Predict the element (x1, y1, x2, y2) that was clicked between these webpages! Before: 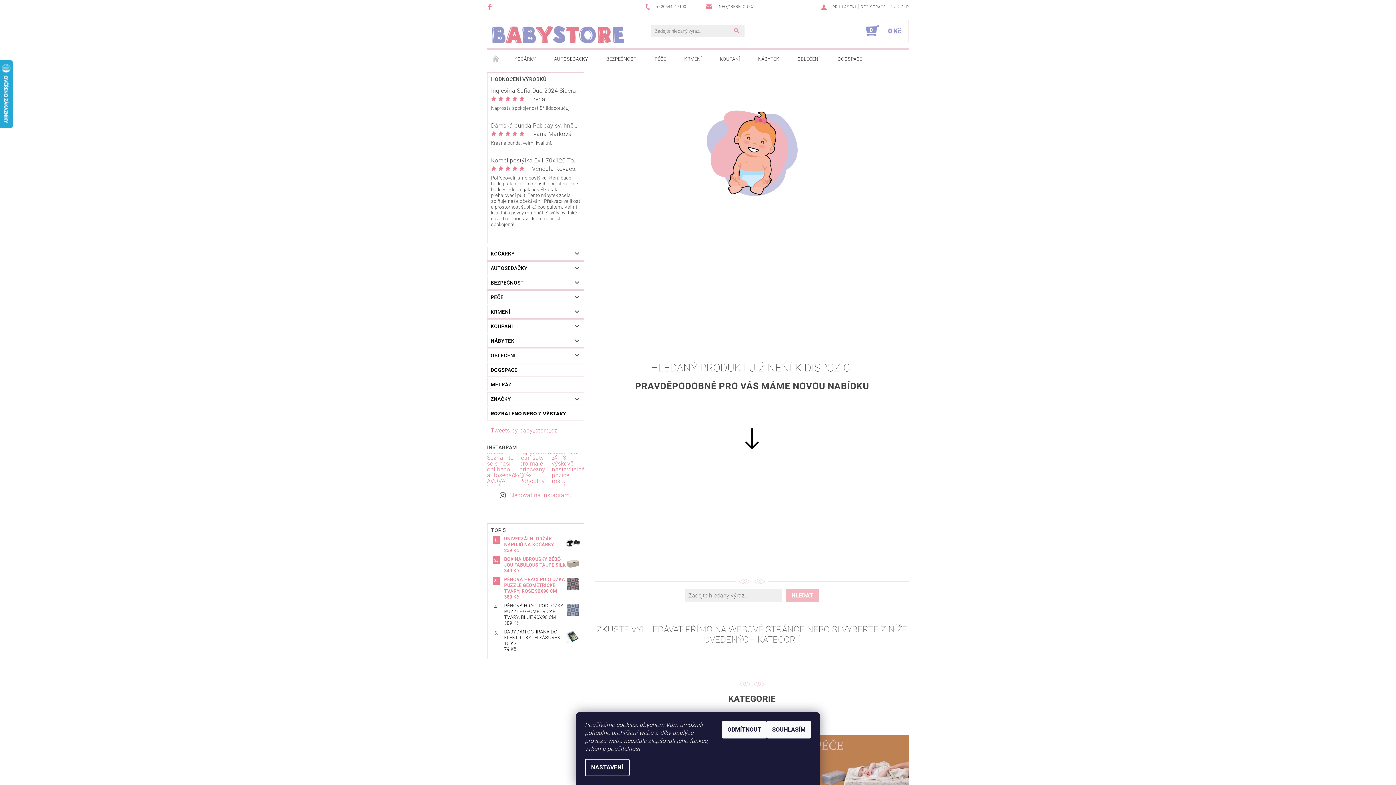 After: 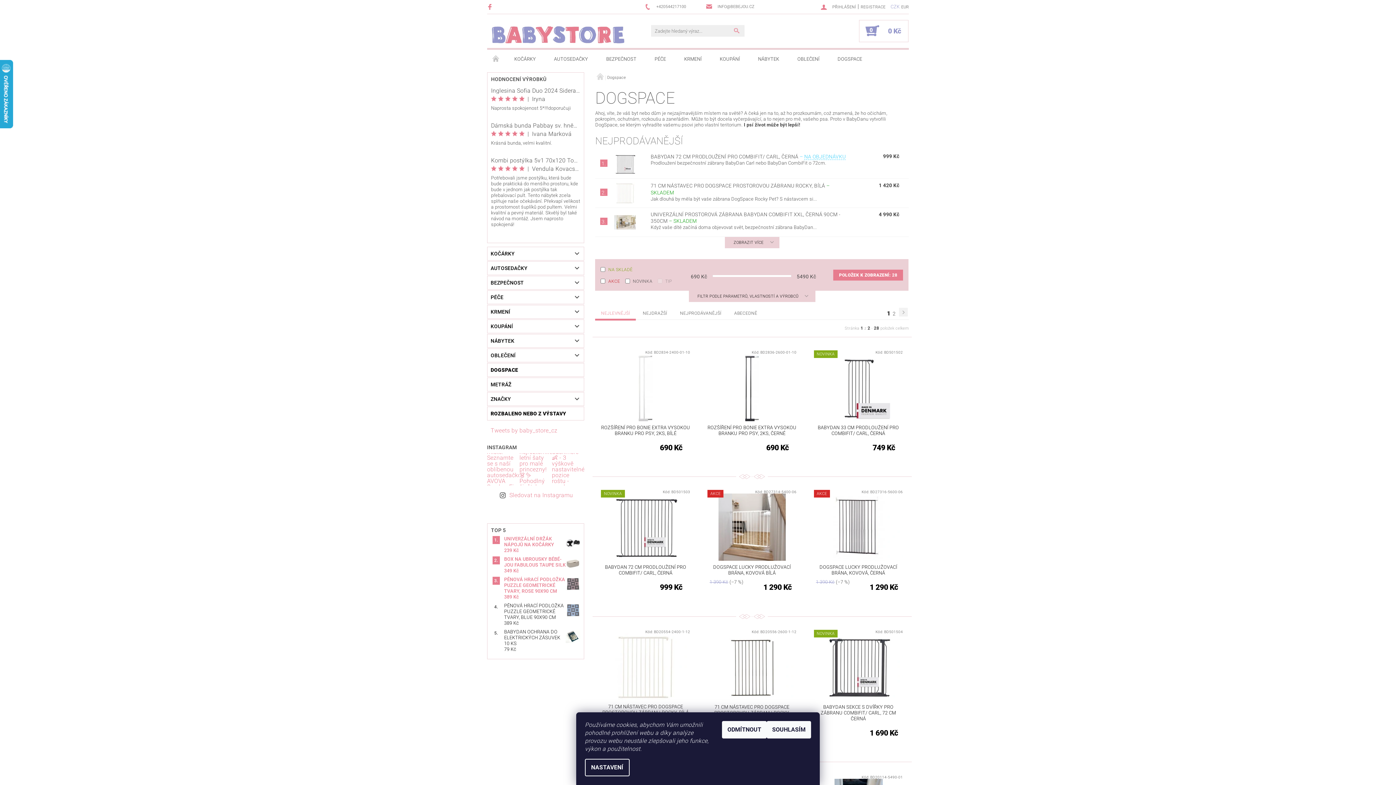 Action: label: DOGSPACE bbox: (487, 363, 584, 376)